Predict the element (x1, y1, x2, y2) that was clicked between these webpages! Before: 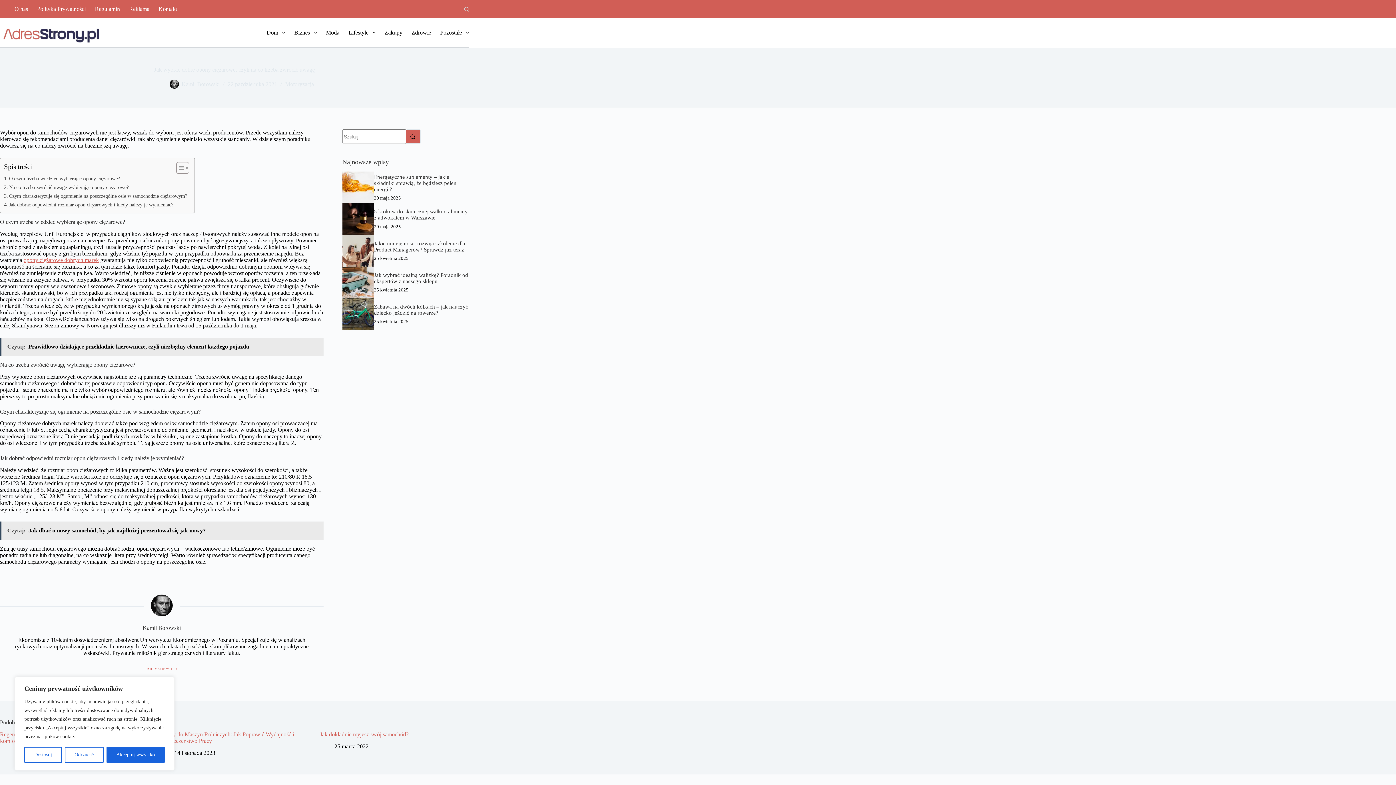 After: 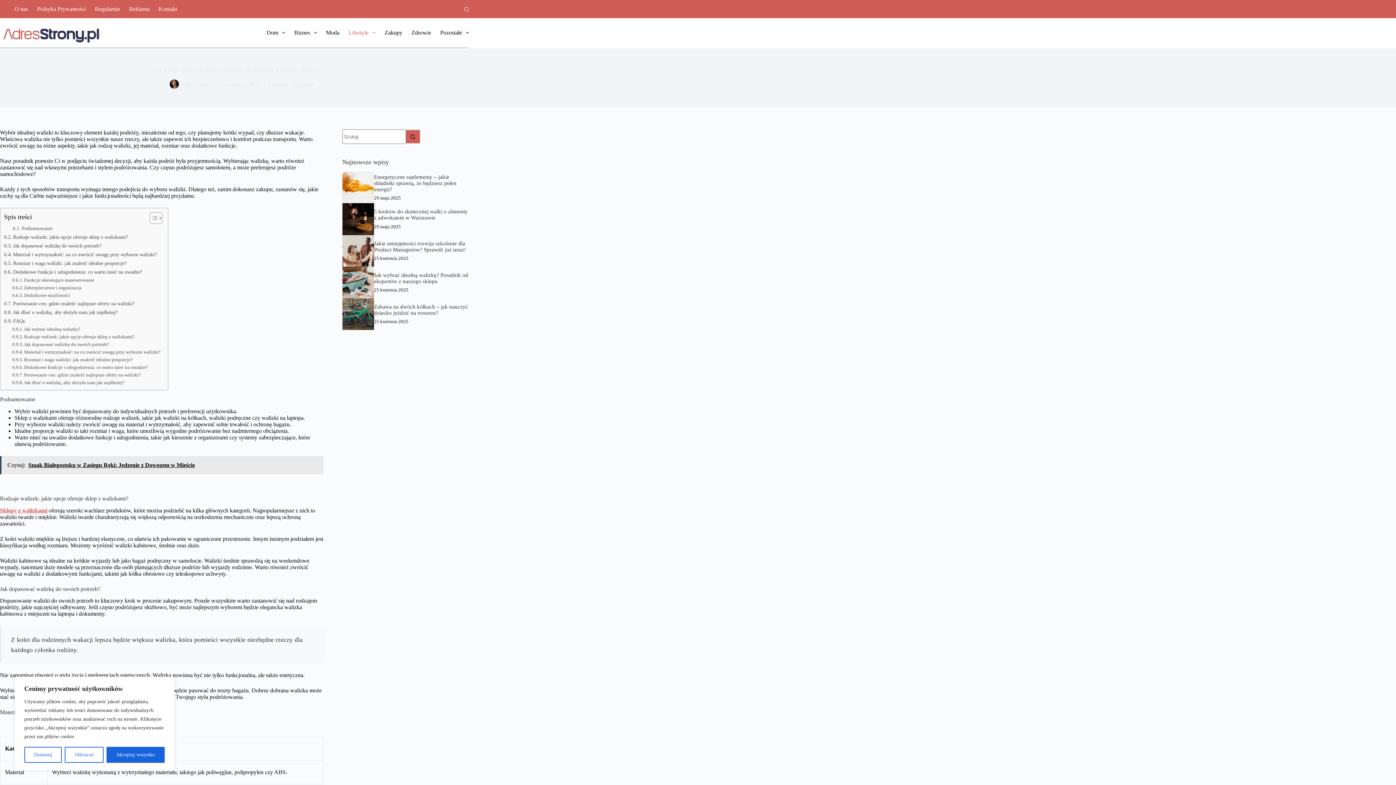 Action: bbox: (342, 266, 374, 298)